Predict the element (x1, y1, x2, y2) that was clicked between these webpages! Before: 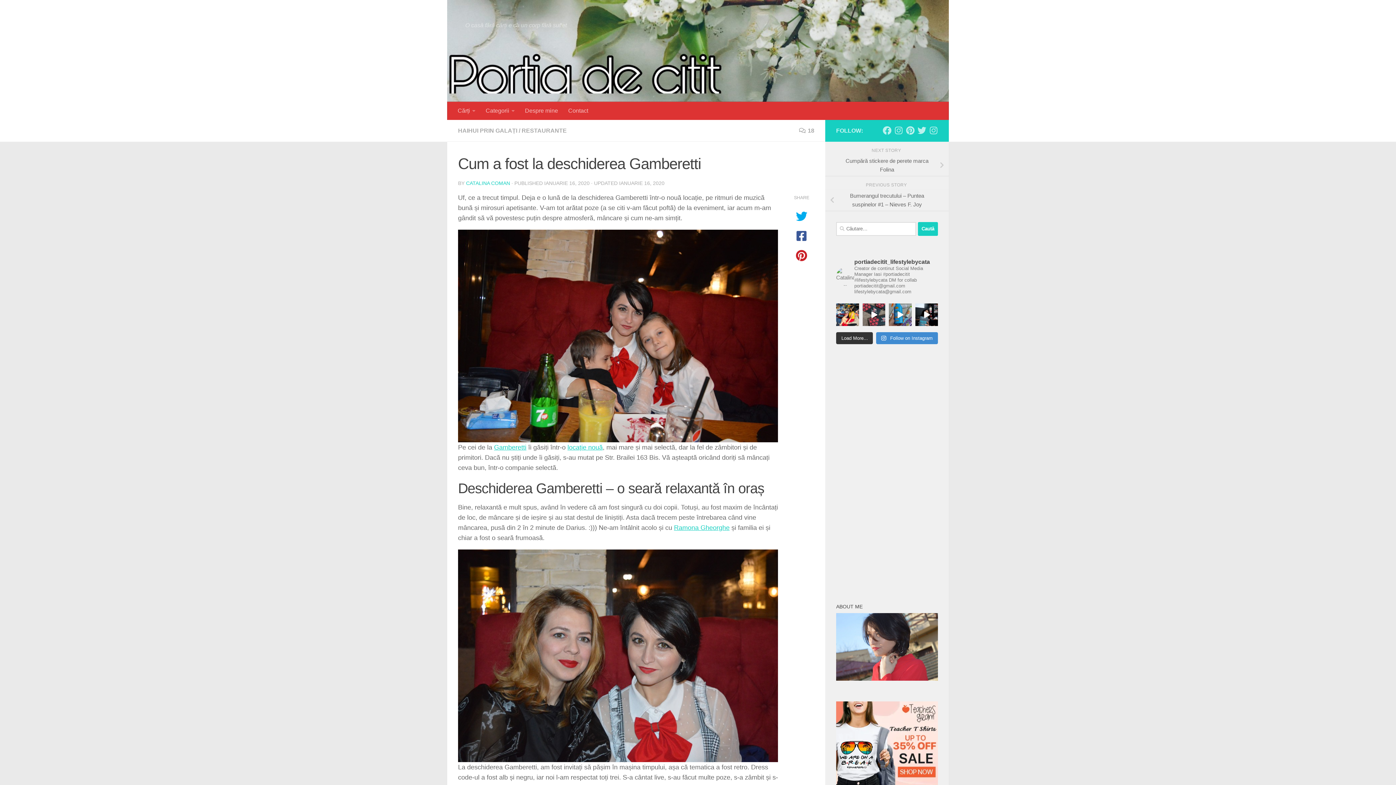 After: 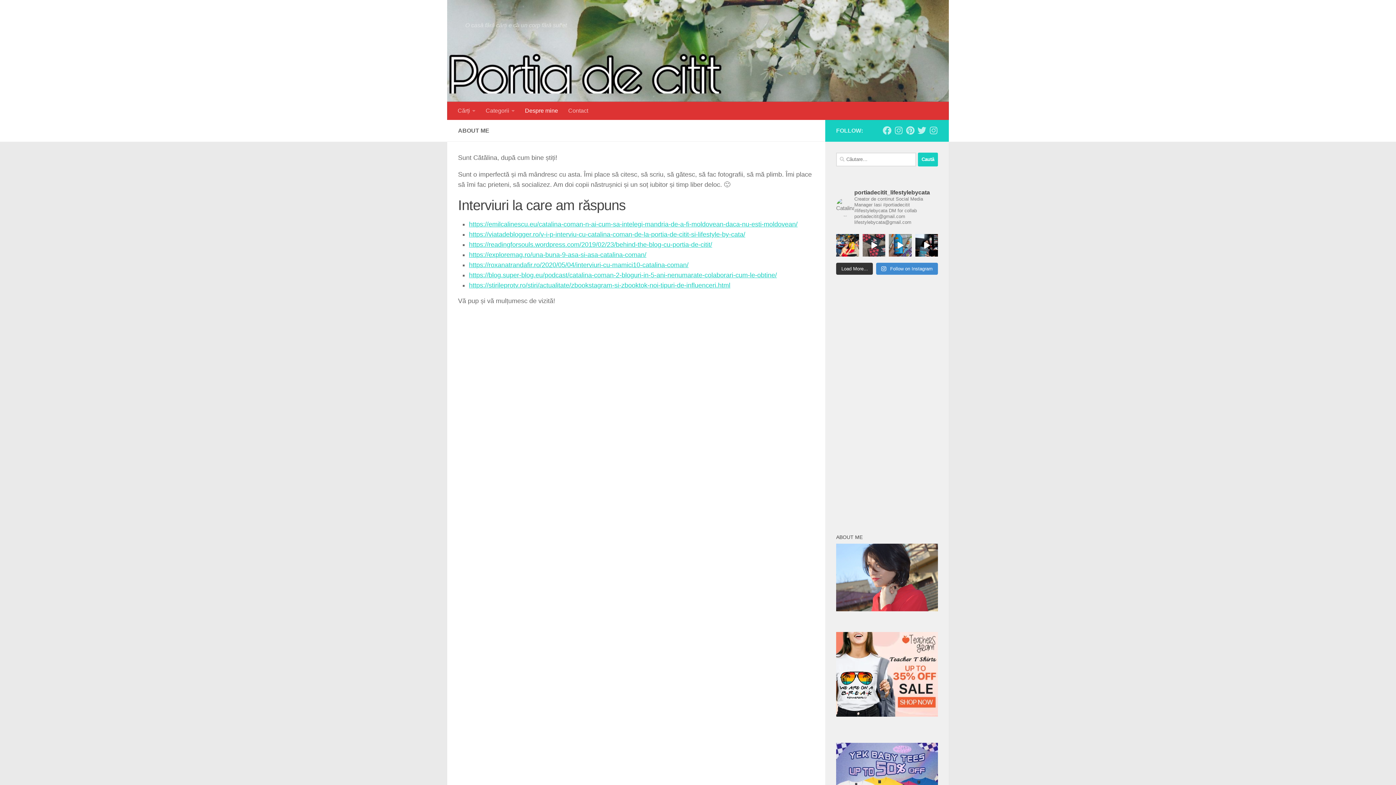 Action: bbox: (836, 676, 938, 682)